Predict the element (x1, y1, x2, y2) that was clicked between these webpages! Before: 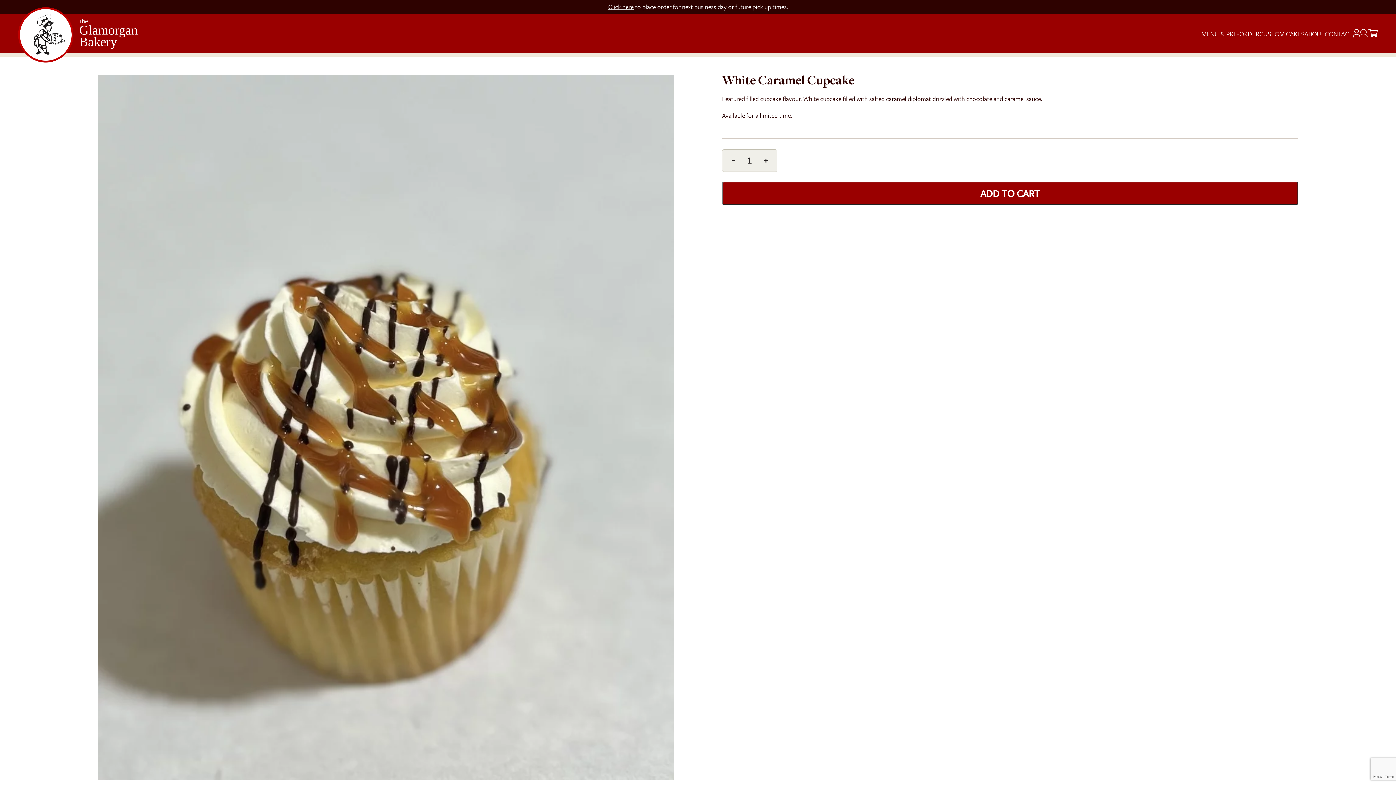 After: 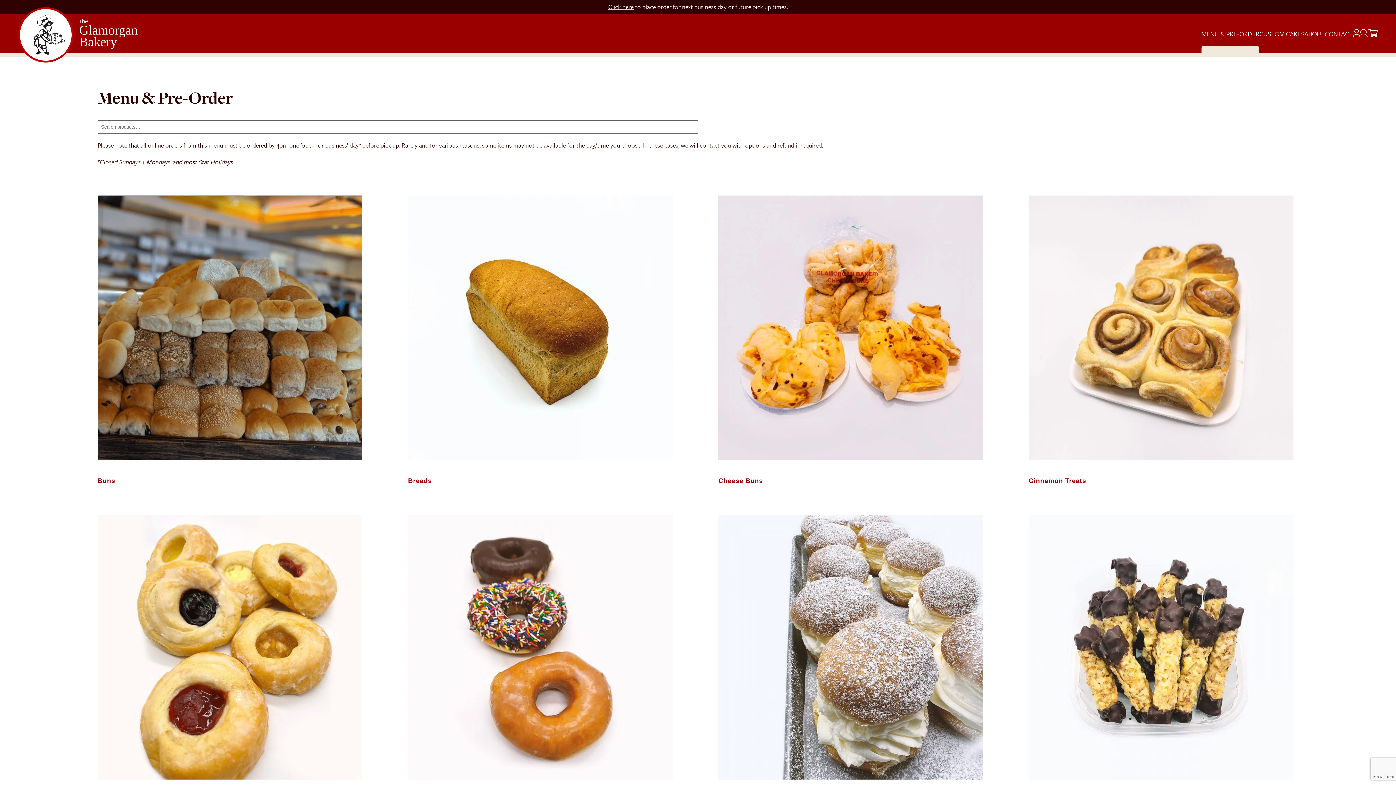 Action: bbox: (608, 2, 633, 11) label: Click here